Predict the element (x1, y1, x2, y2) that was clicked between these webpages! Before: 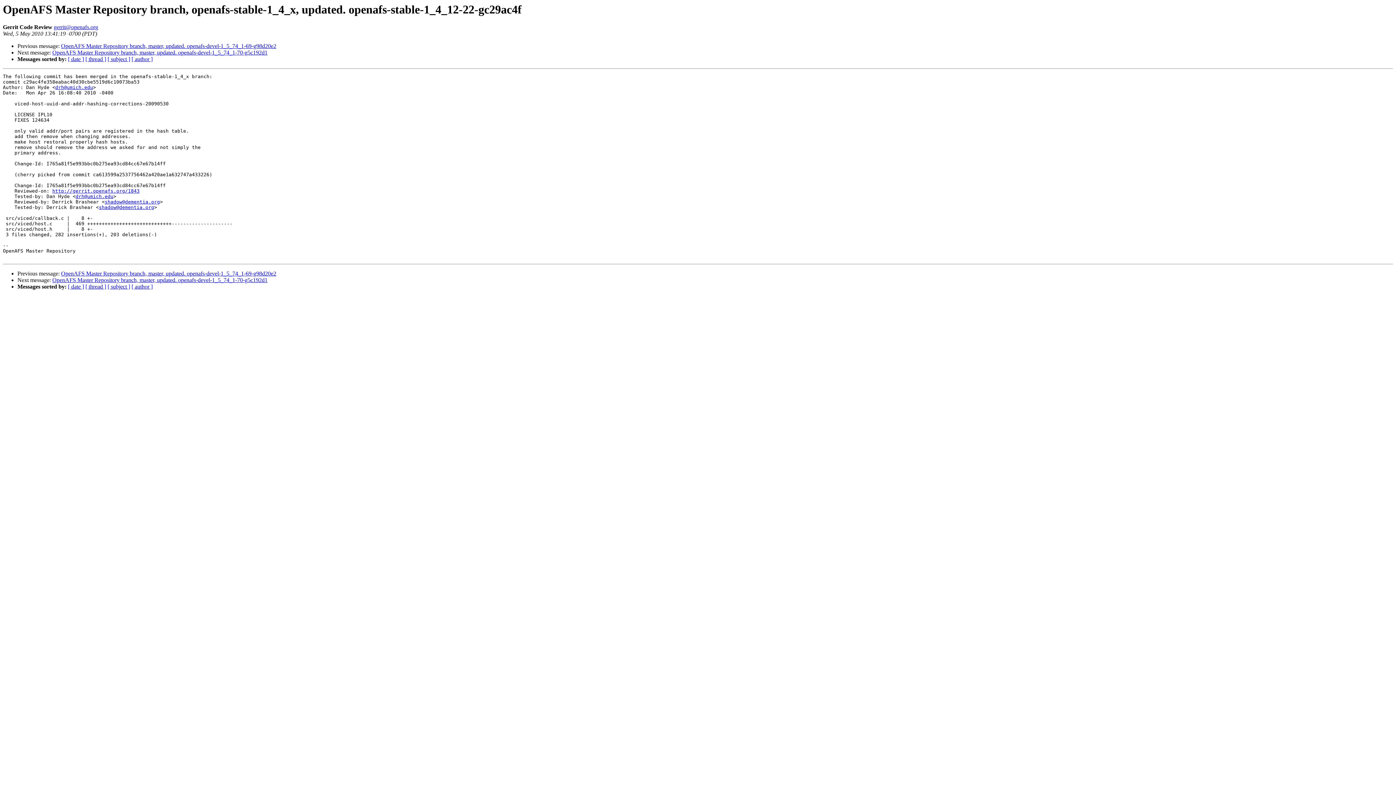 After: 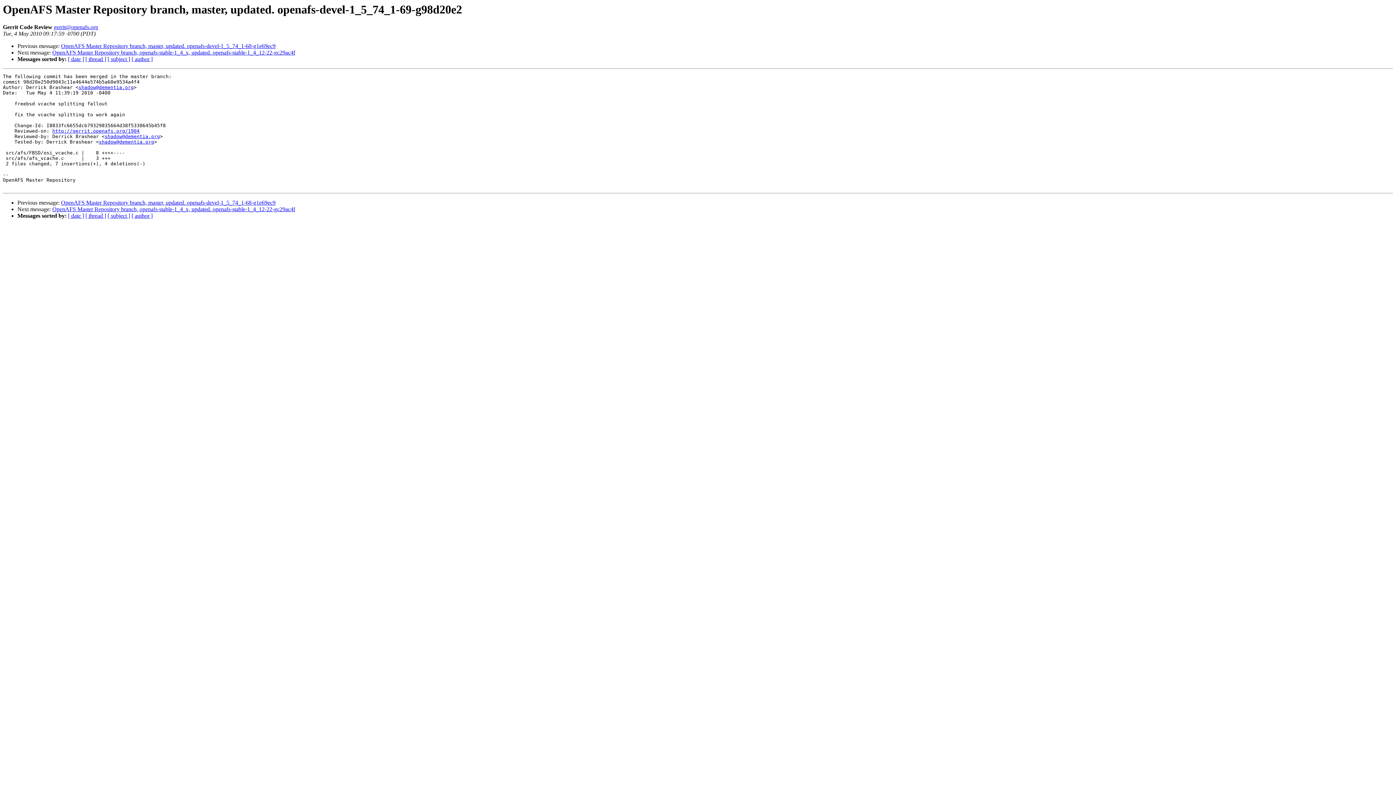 Action: label: OpenAFS Master Repository branch, master, updated. openafs-devel-1_5_74_1-69-g98d20e2 bbox: (61, 43, 276, 49)